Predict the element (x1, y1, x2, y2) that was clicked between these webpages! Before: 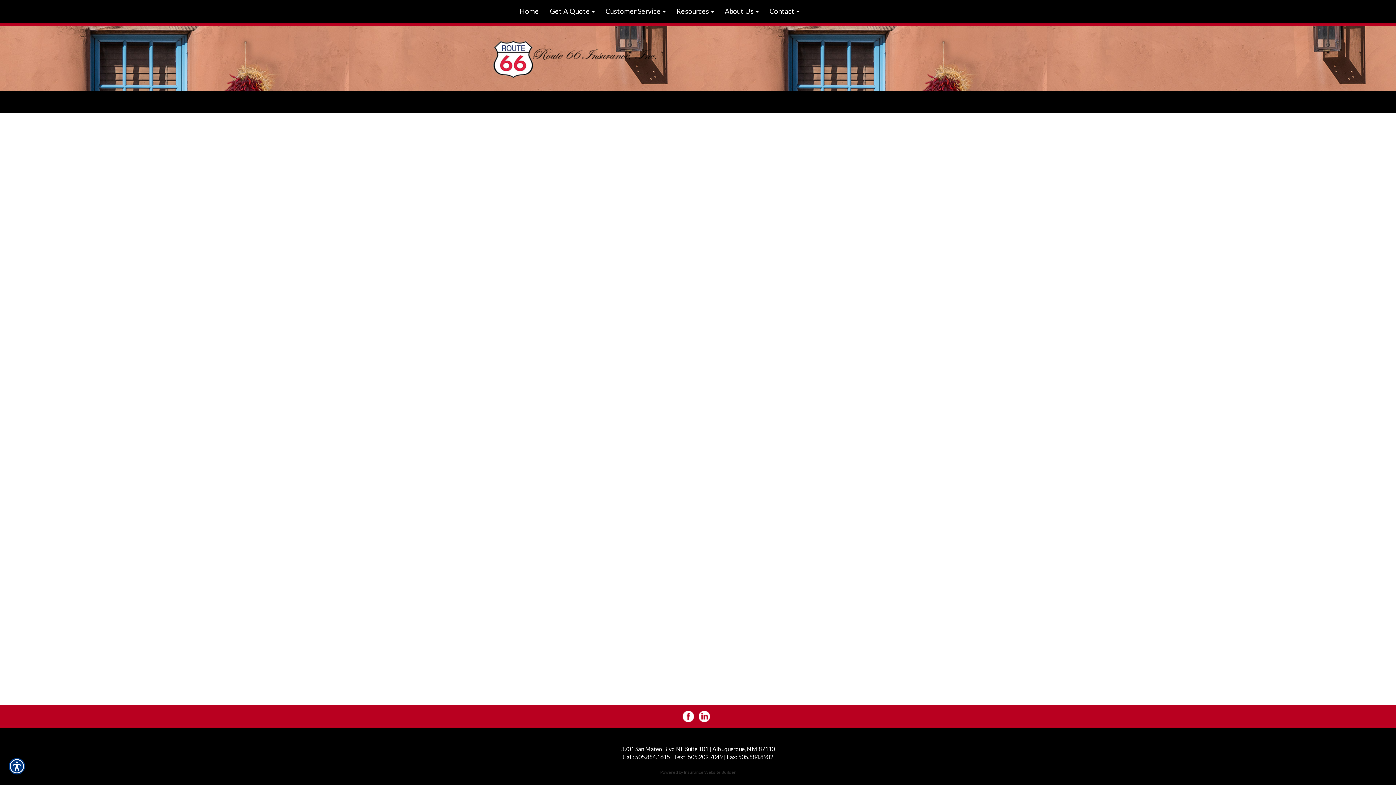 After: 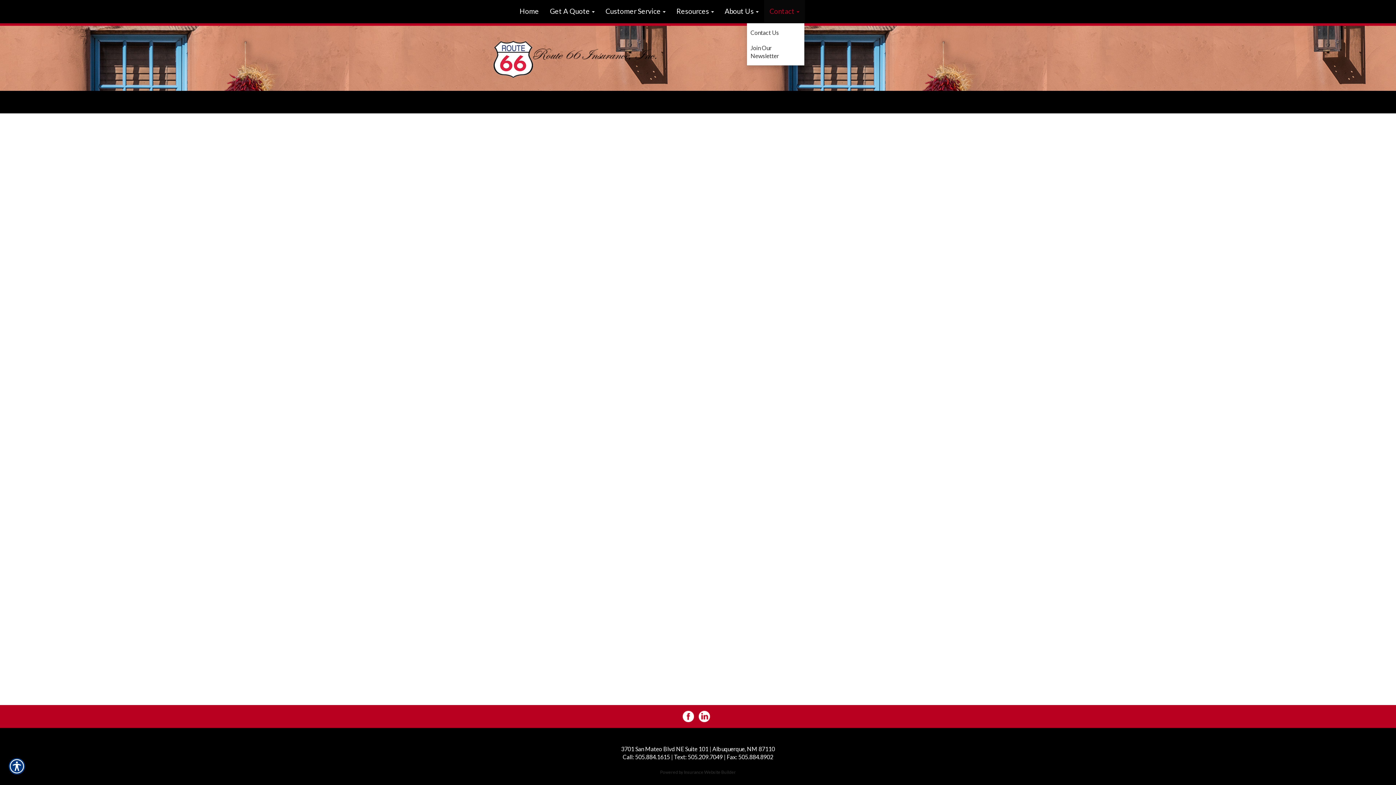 Action: bbox: (764, 0, 804, 22) label: Contact